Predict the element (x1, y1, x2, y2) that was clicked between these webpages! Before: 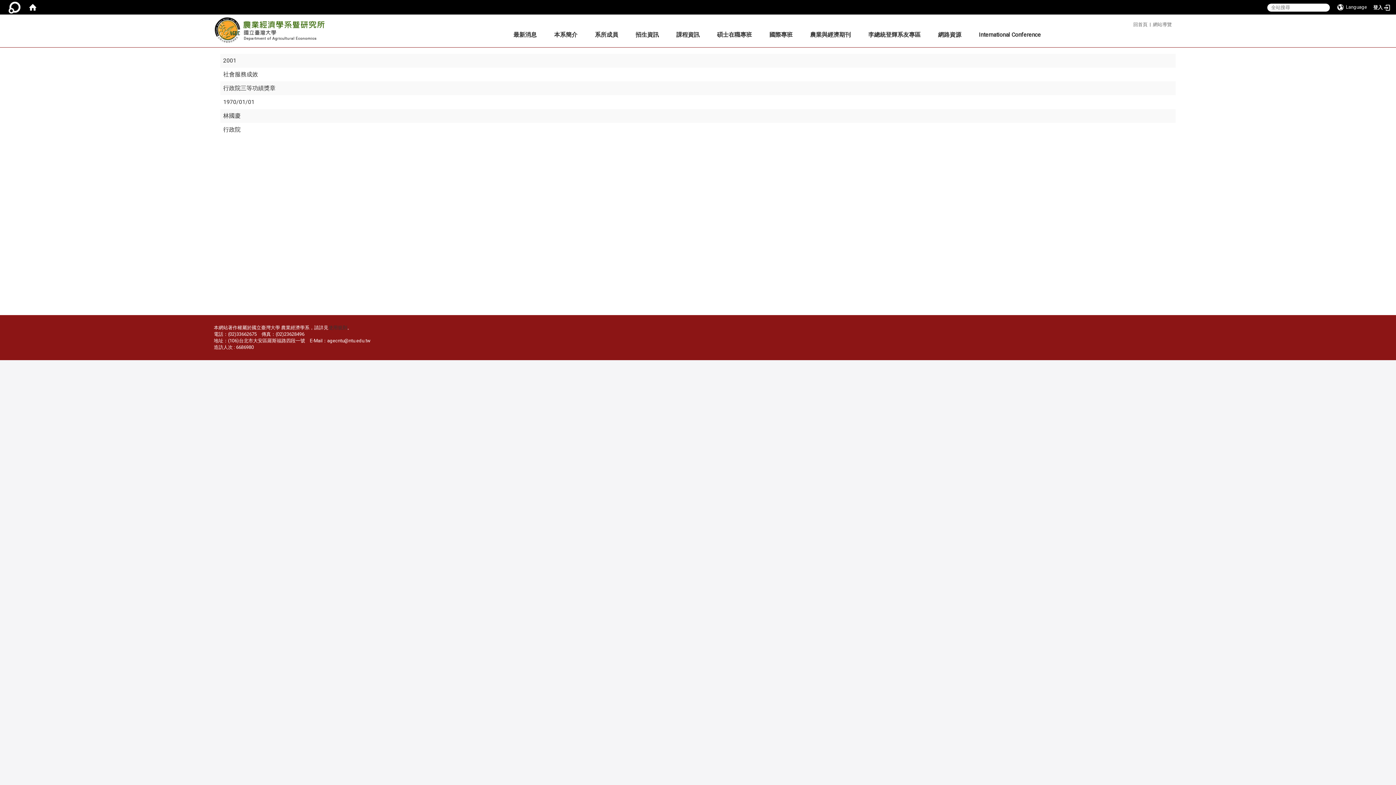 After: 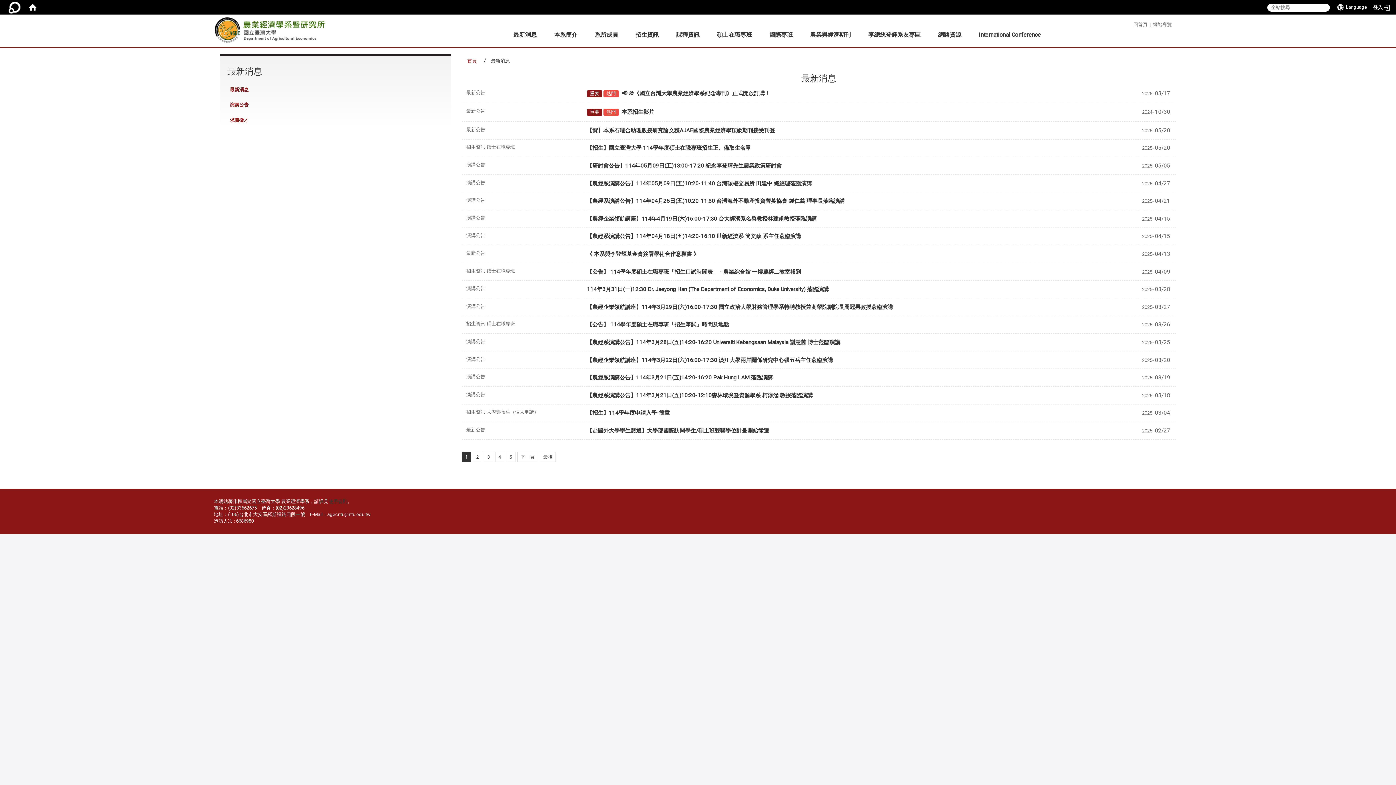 Action: label: 最新消息 bbox: (510, 28, 539, 41)